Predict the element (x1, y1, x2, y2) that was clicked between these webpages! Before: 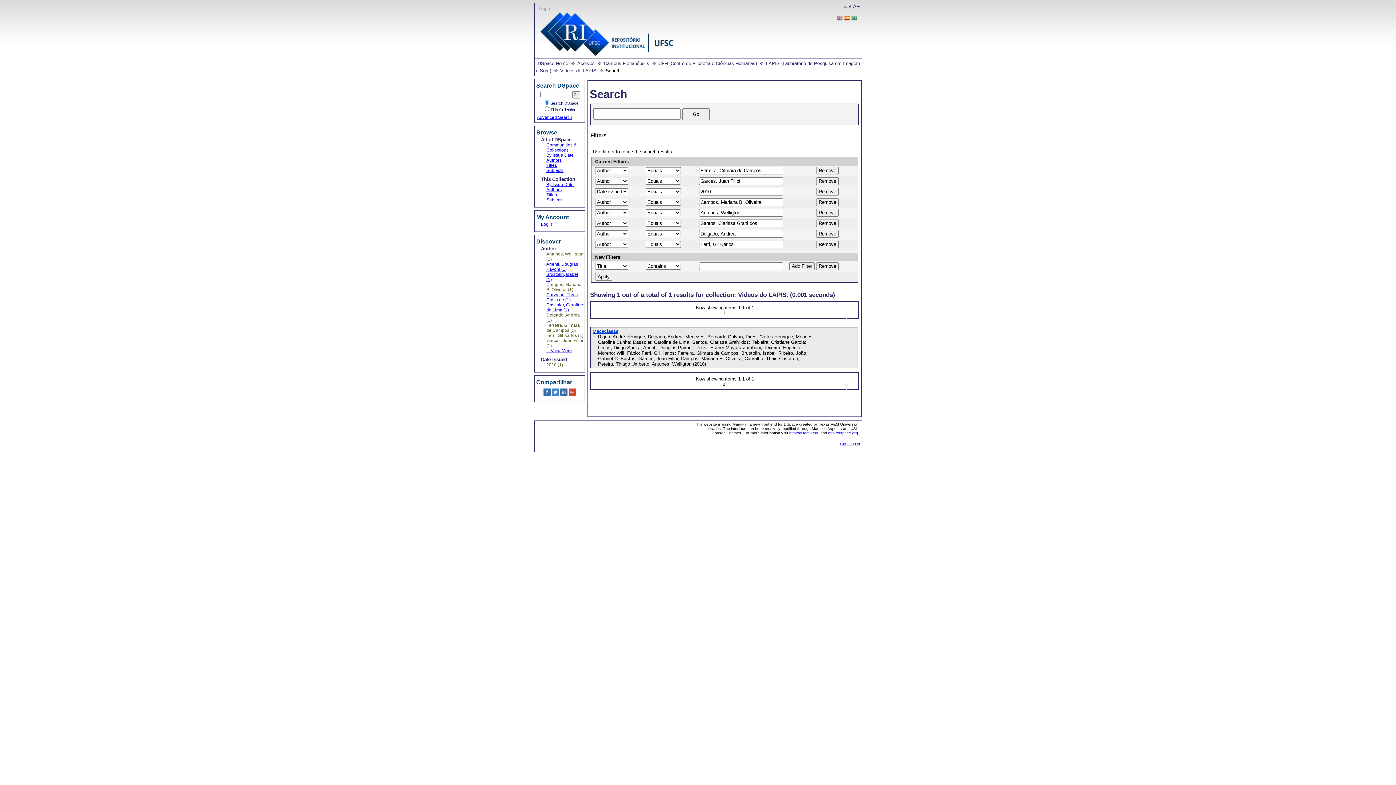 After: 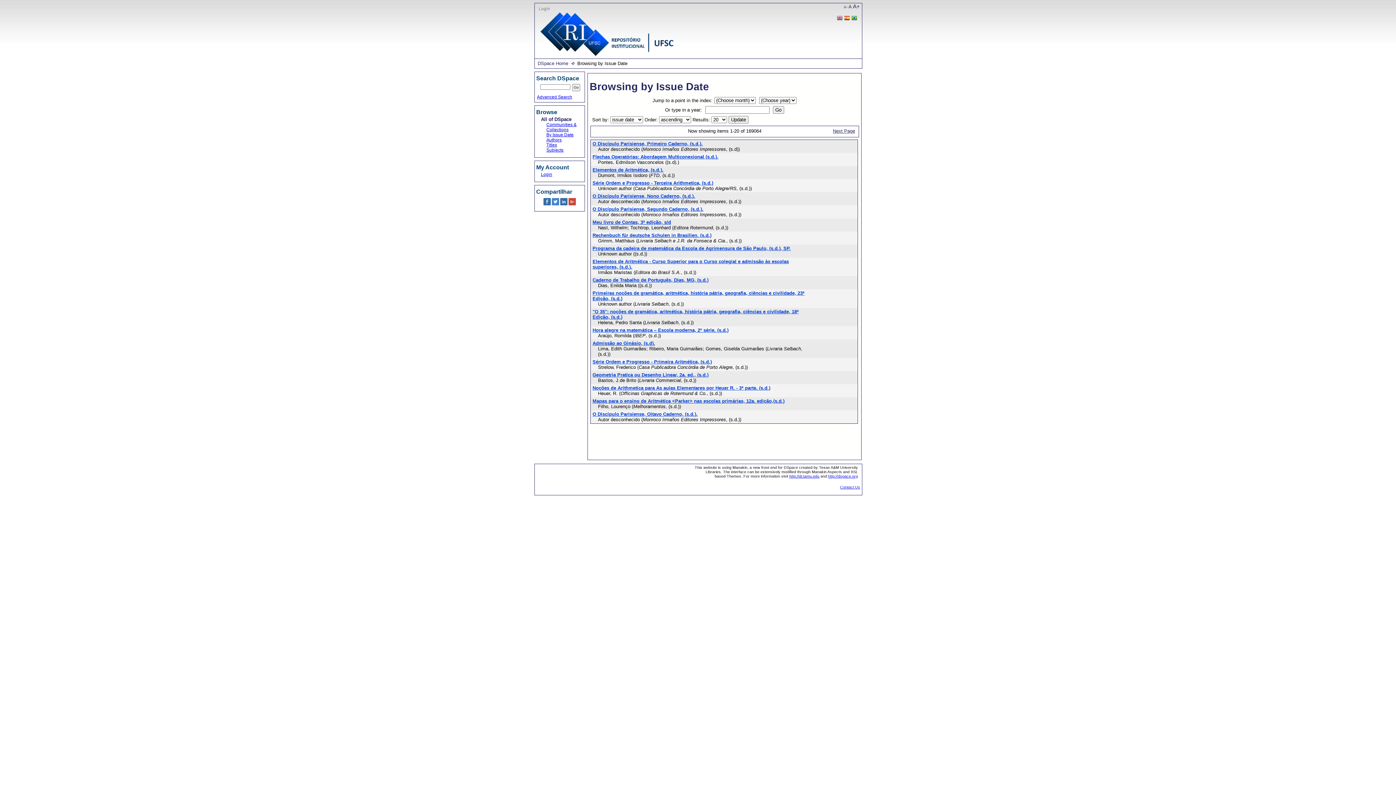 Action: bbox: (546, 152, 573, 157) label: By Issue Date